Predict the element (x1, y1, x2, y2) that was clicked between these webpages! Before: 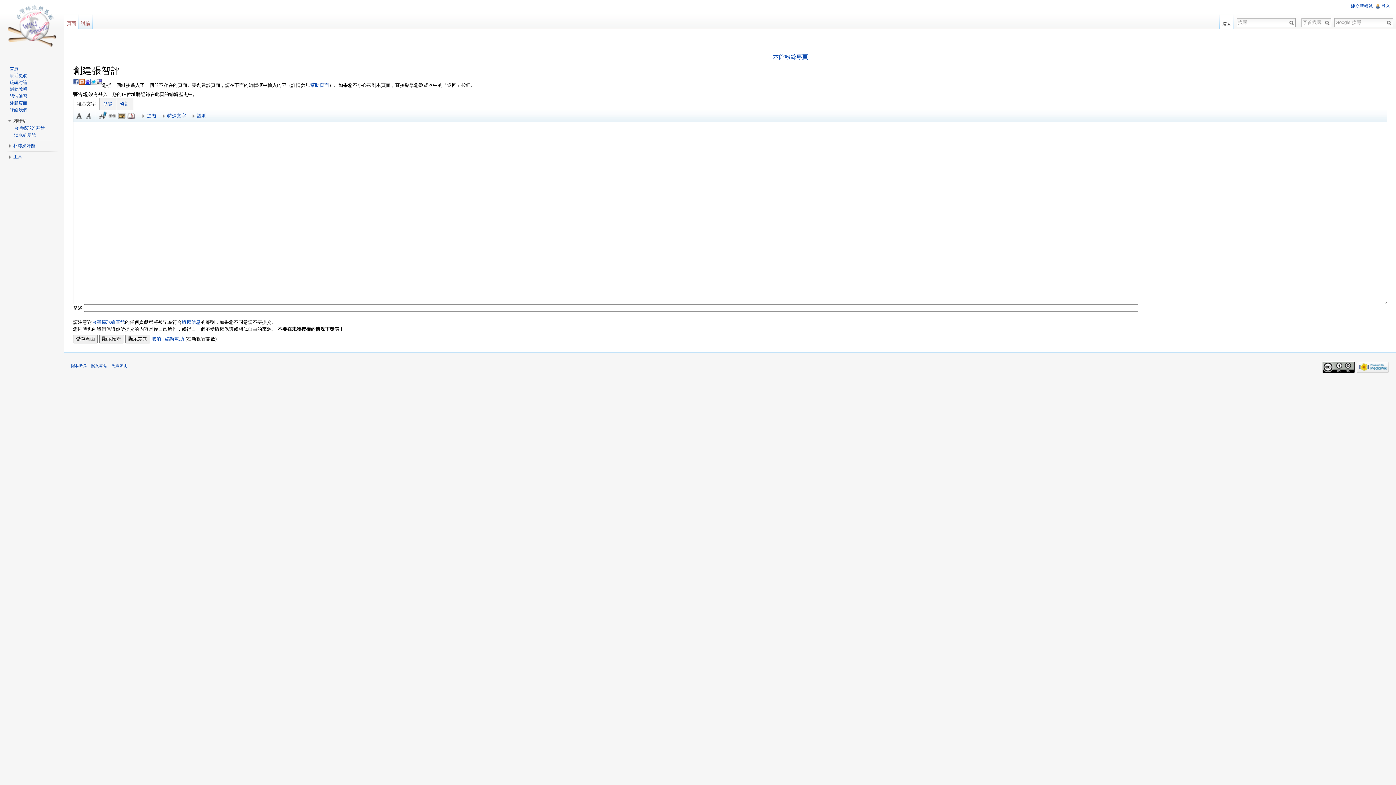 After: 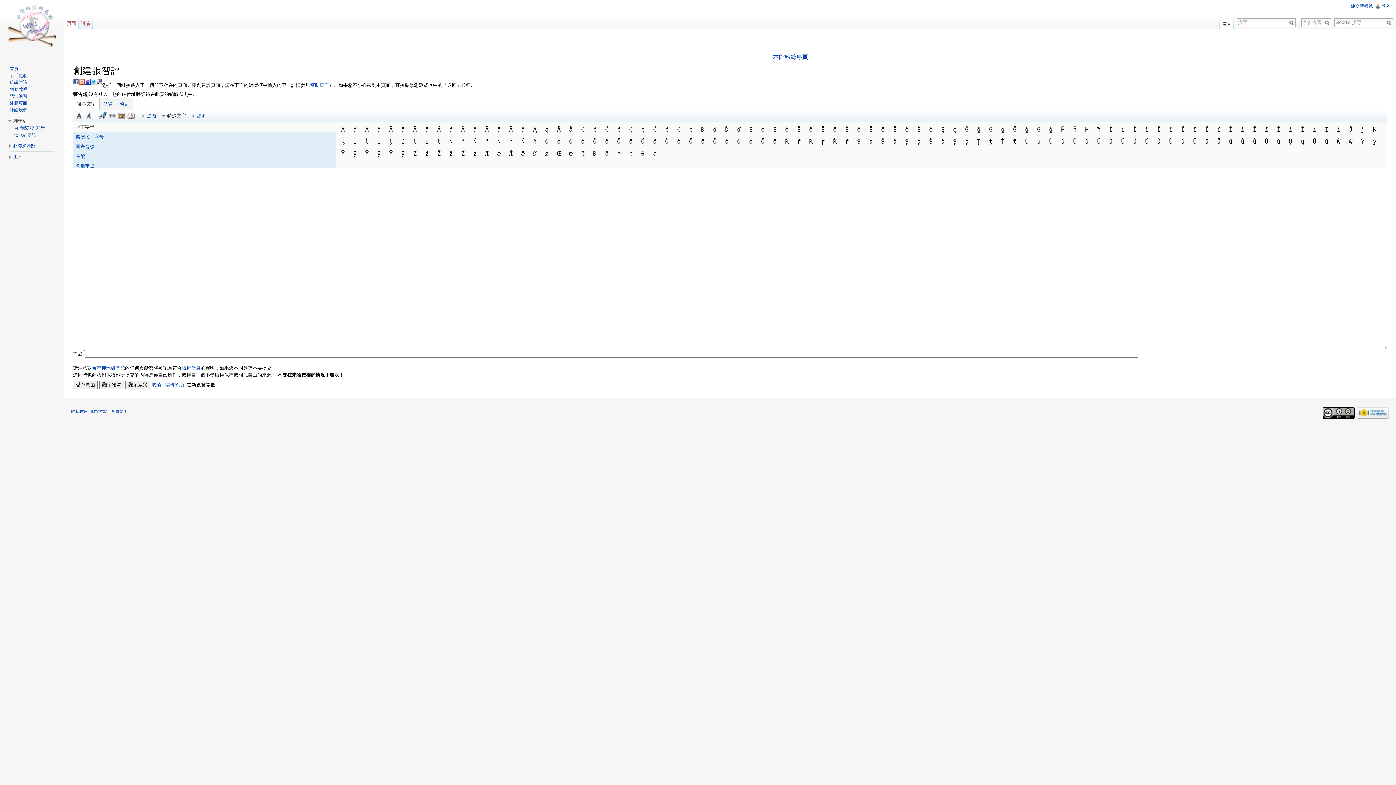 Action: bbox: (160, 111, 190, 120) label: 特殊文字